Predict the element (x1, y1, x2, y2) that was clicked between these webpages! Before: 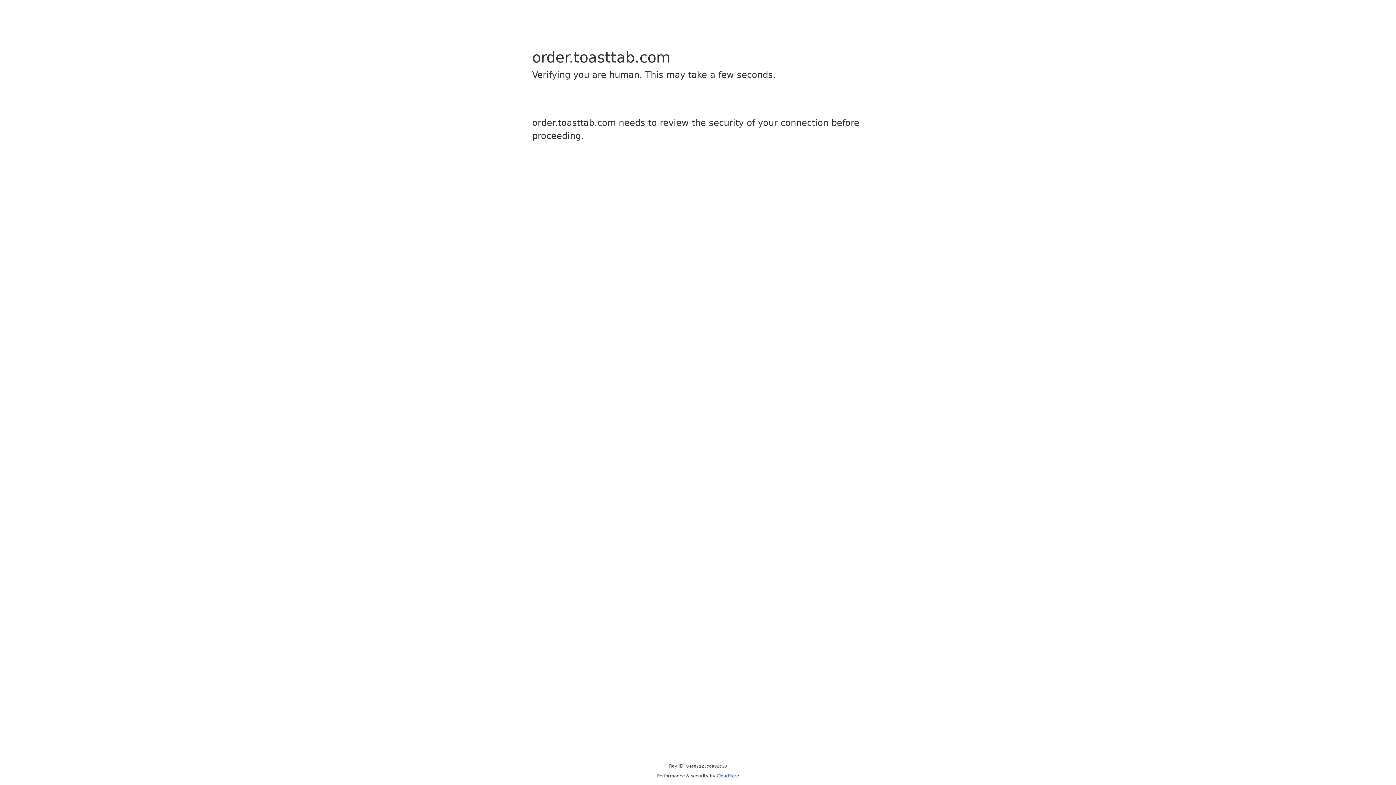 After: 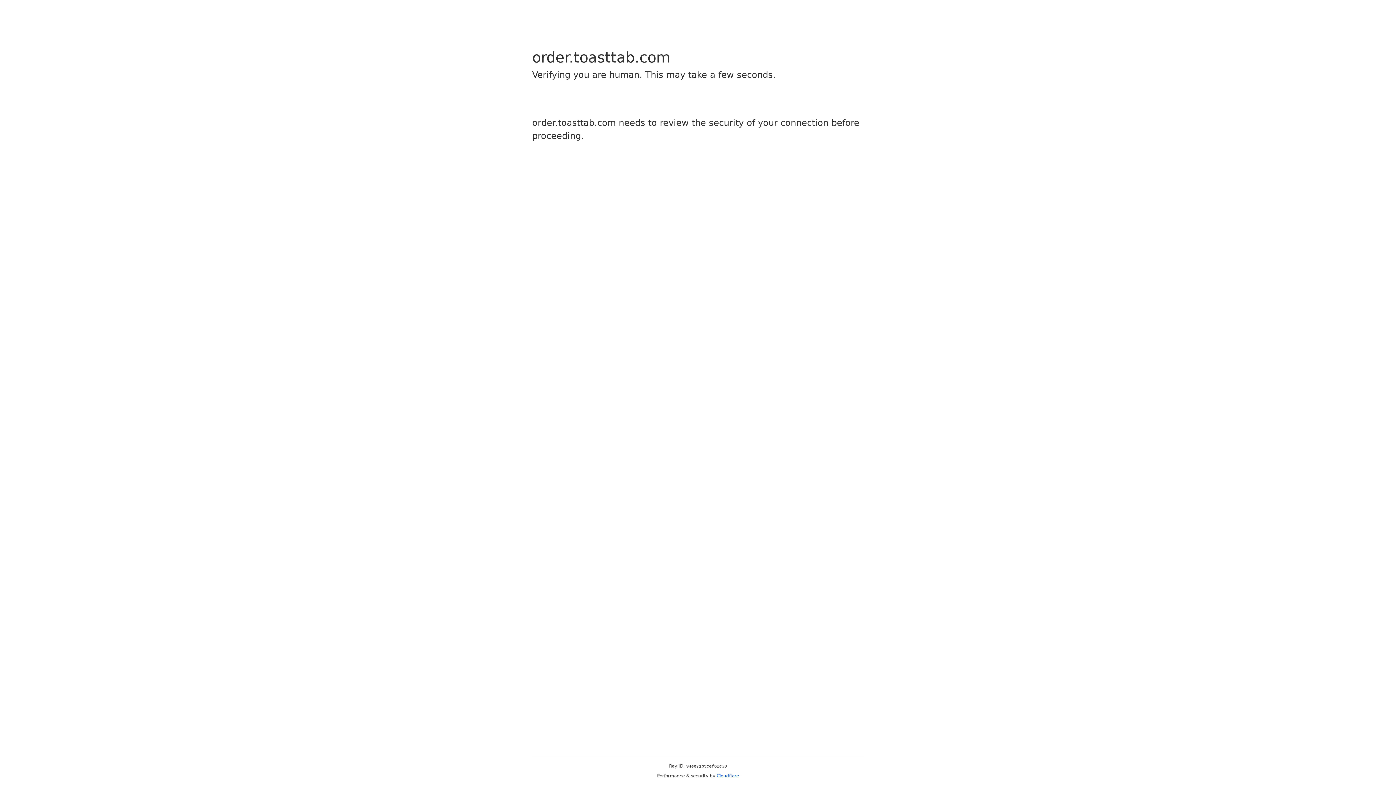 Action: bbox: (716, 773, 739, 778) label: Cloudflare